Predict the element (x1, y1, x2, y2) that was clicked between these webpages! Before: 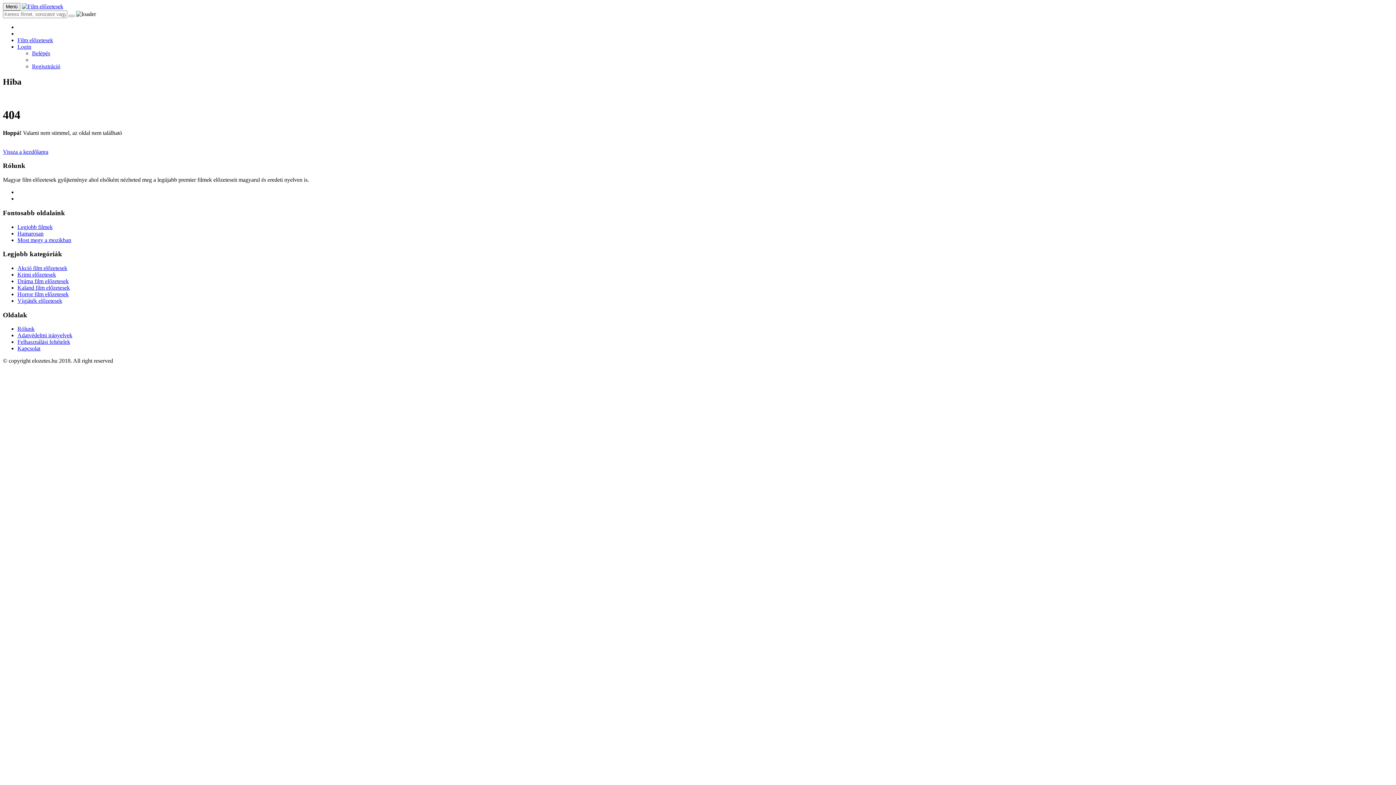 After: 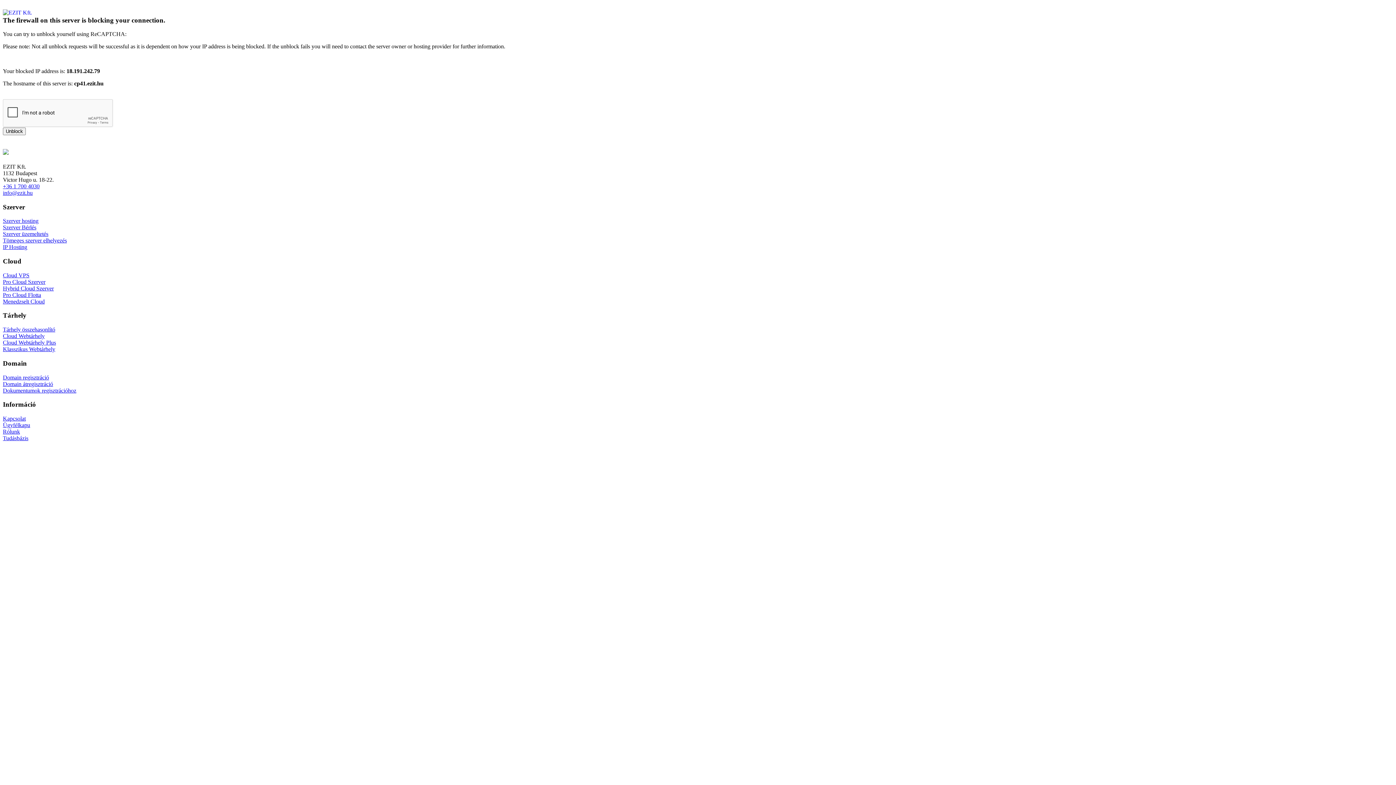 Action: bbox: (17, 332, 72, 338) label: Adatvédelmi irányelvek